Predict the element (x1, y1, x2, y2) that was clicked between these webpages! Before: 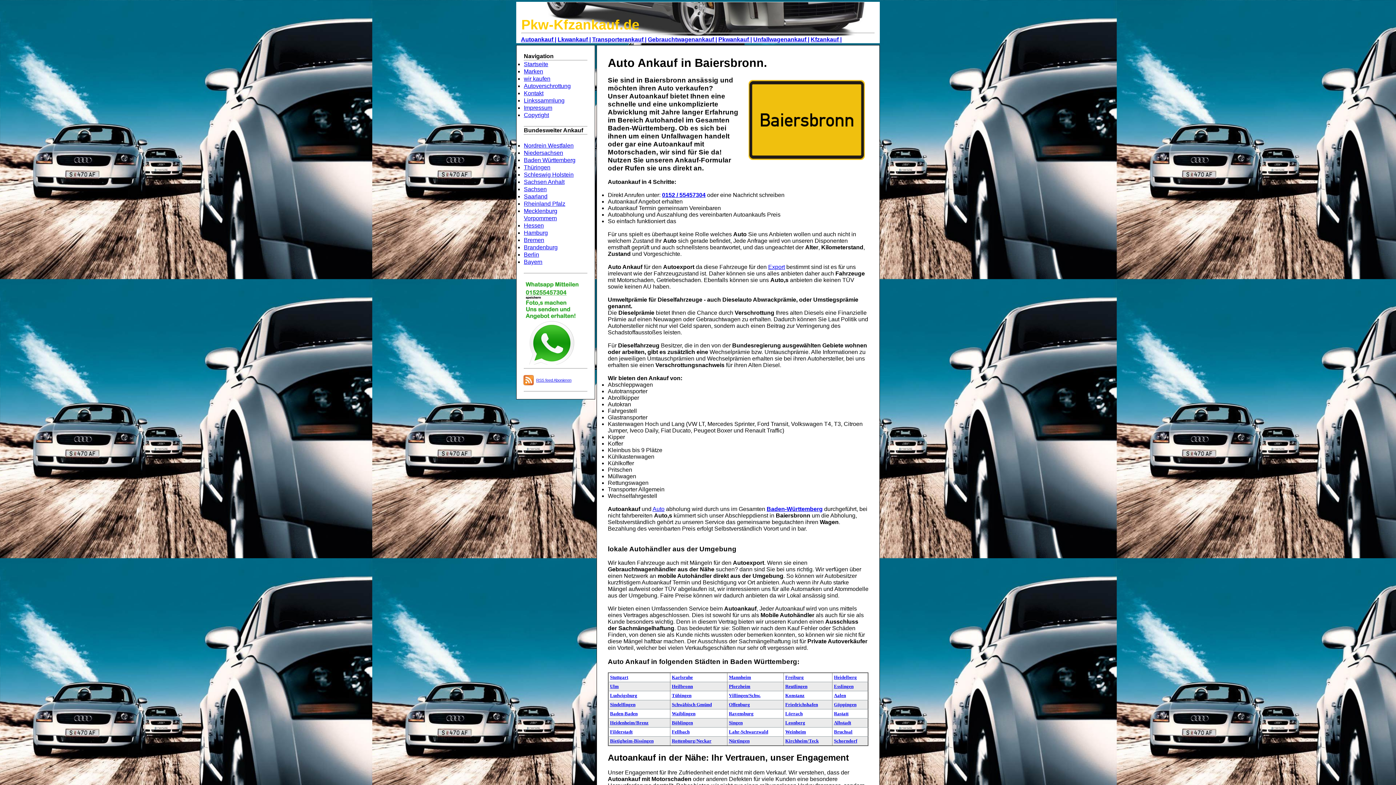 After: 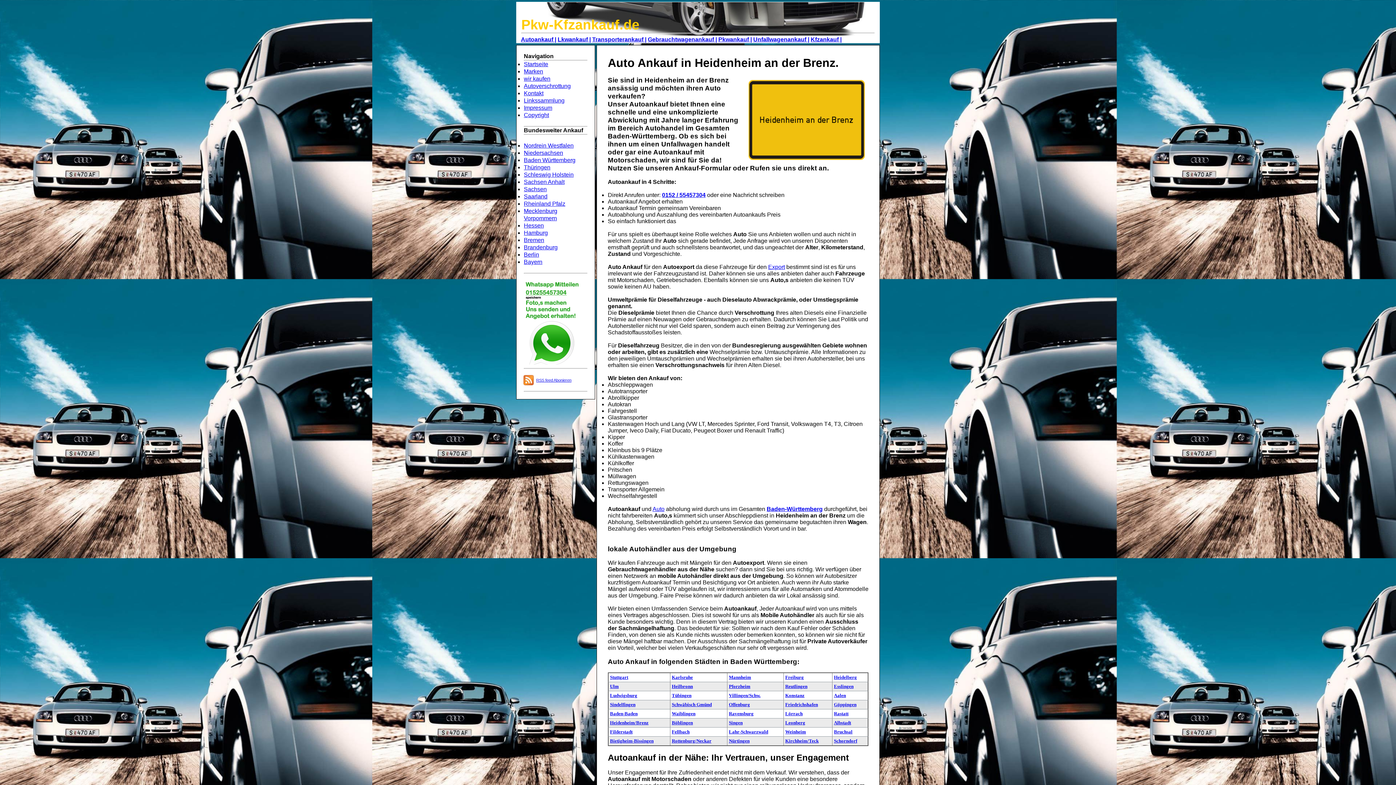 Action: label: Heidenheim/Brenz bbox: (610, 720, 648, 725)